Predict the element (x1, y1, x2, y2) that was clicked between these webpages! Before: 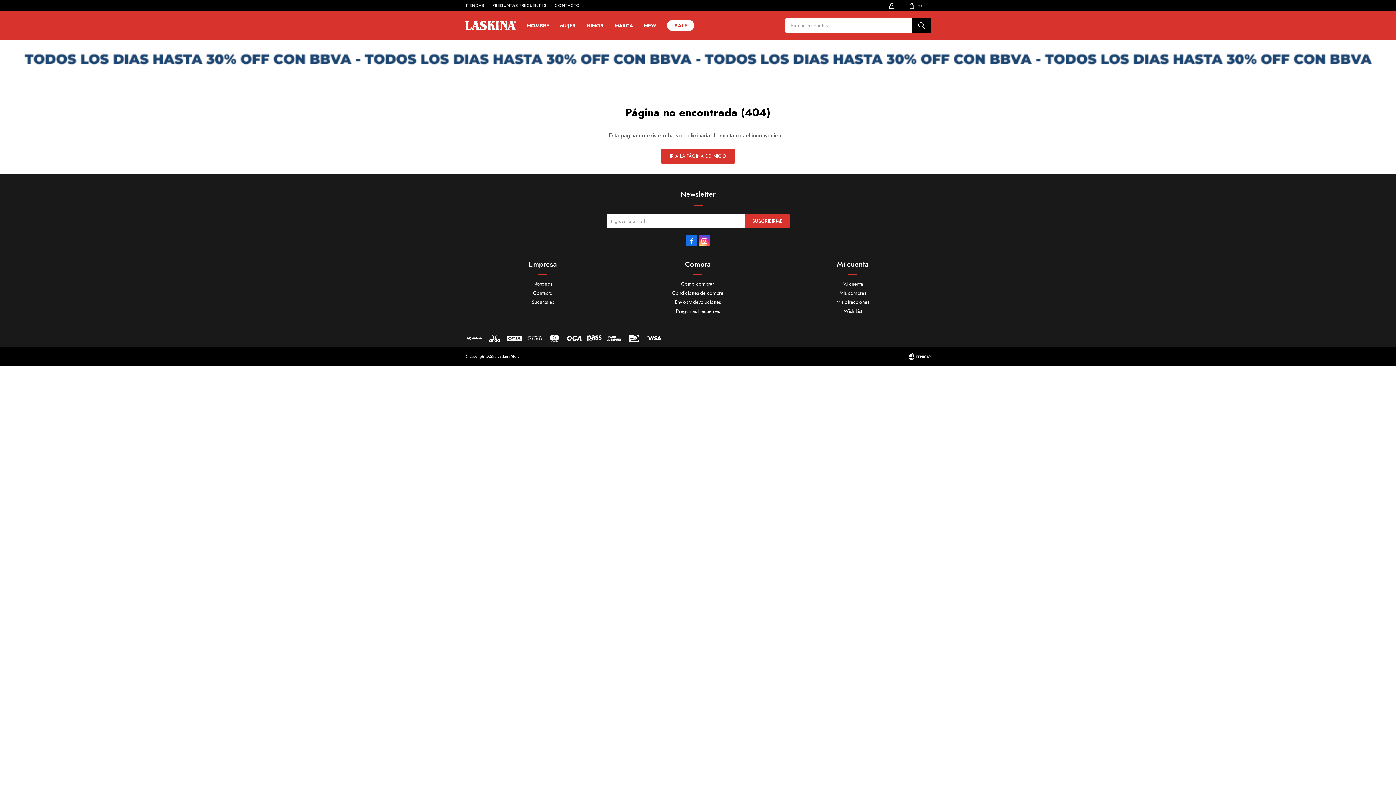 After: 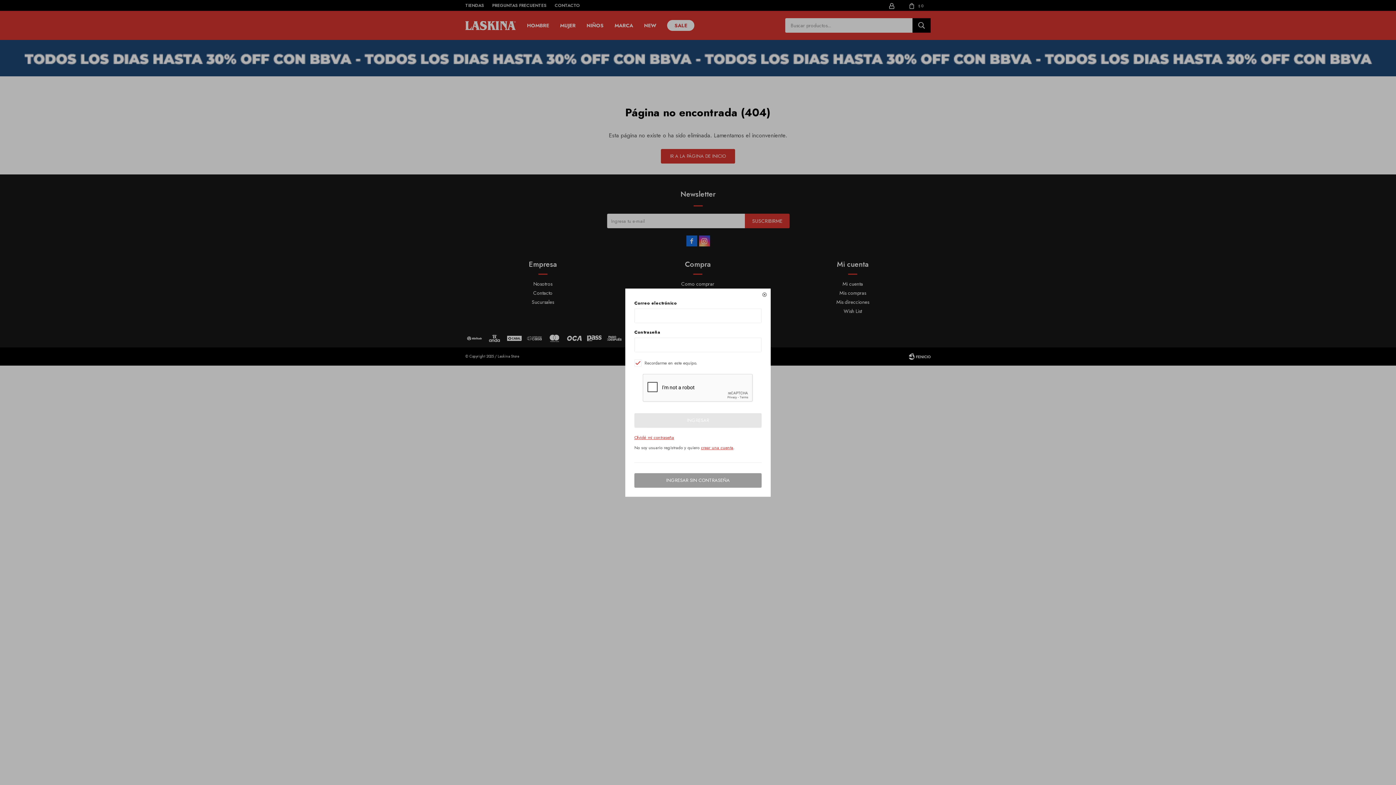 Action: label: Mi cuenta bbox: (882, 0, 901, 10)